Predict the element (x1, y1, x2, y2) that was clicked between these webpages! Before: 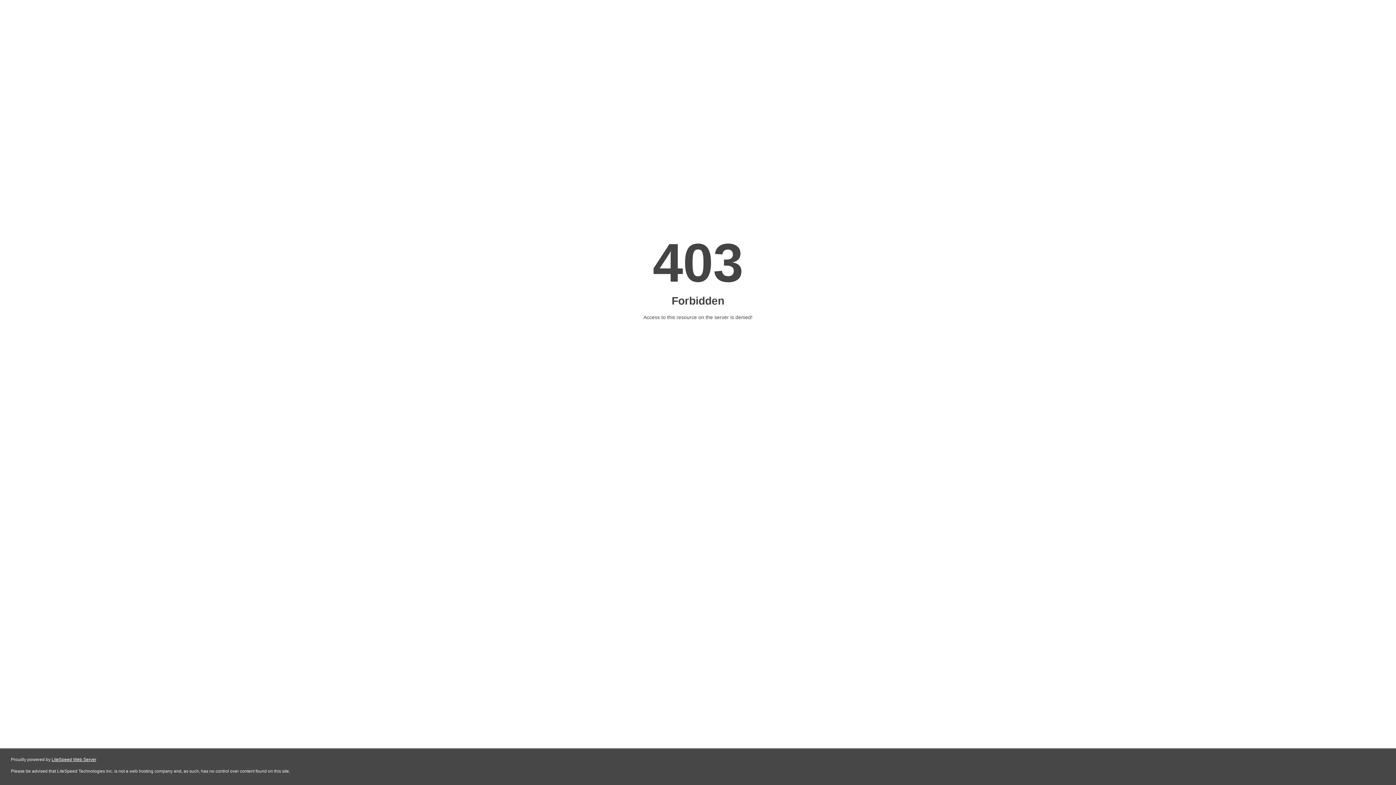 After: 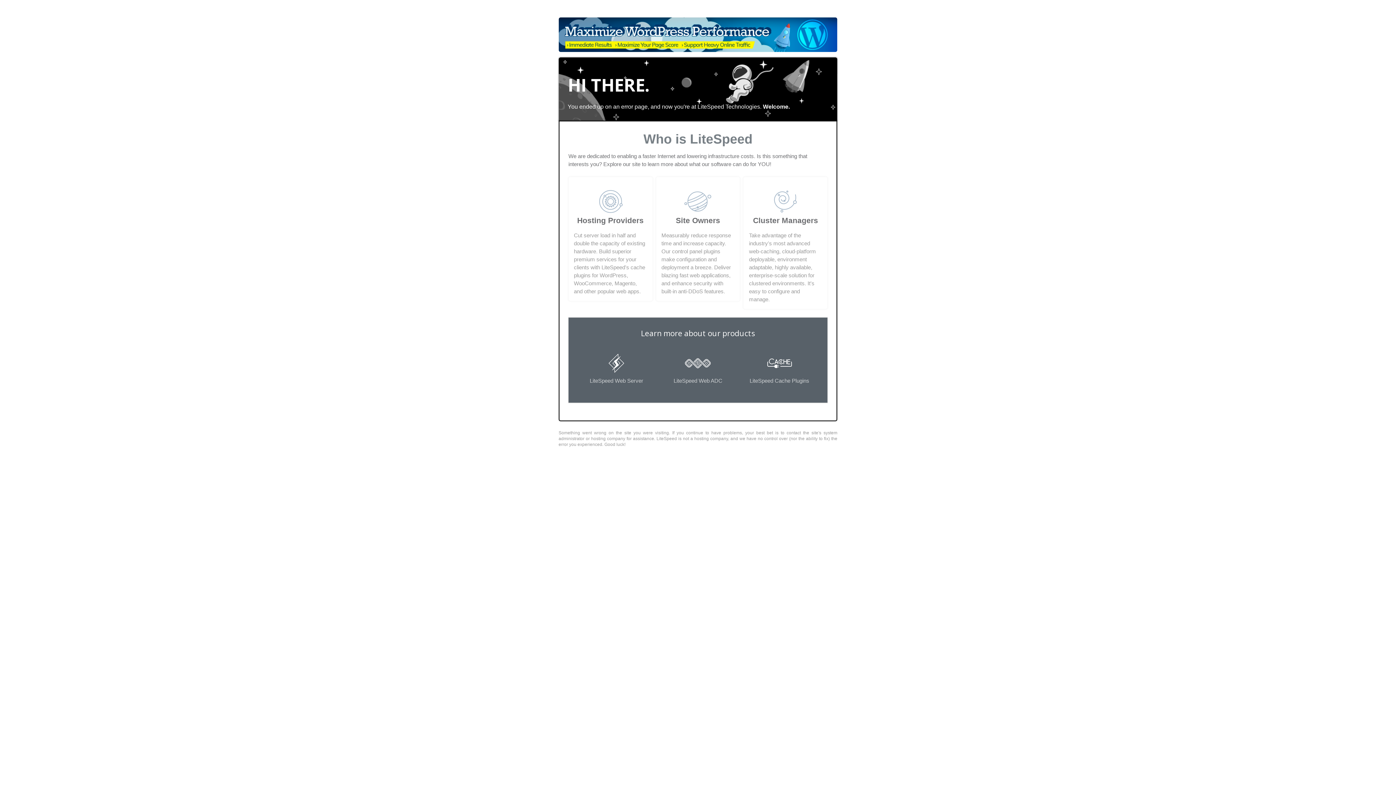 Action: bbox: (51, 757, 96, 762) label: LiteSpeed Web Server